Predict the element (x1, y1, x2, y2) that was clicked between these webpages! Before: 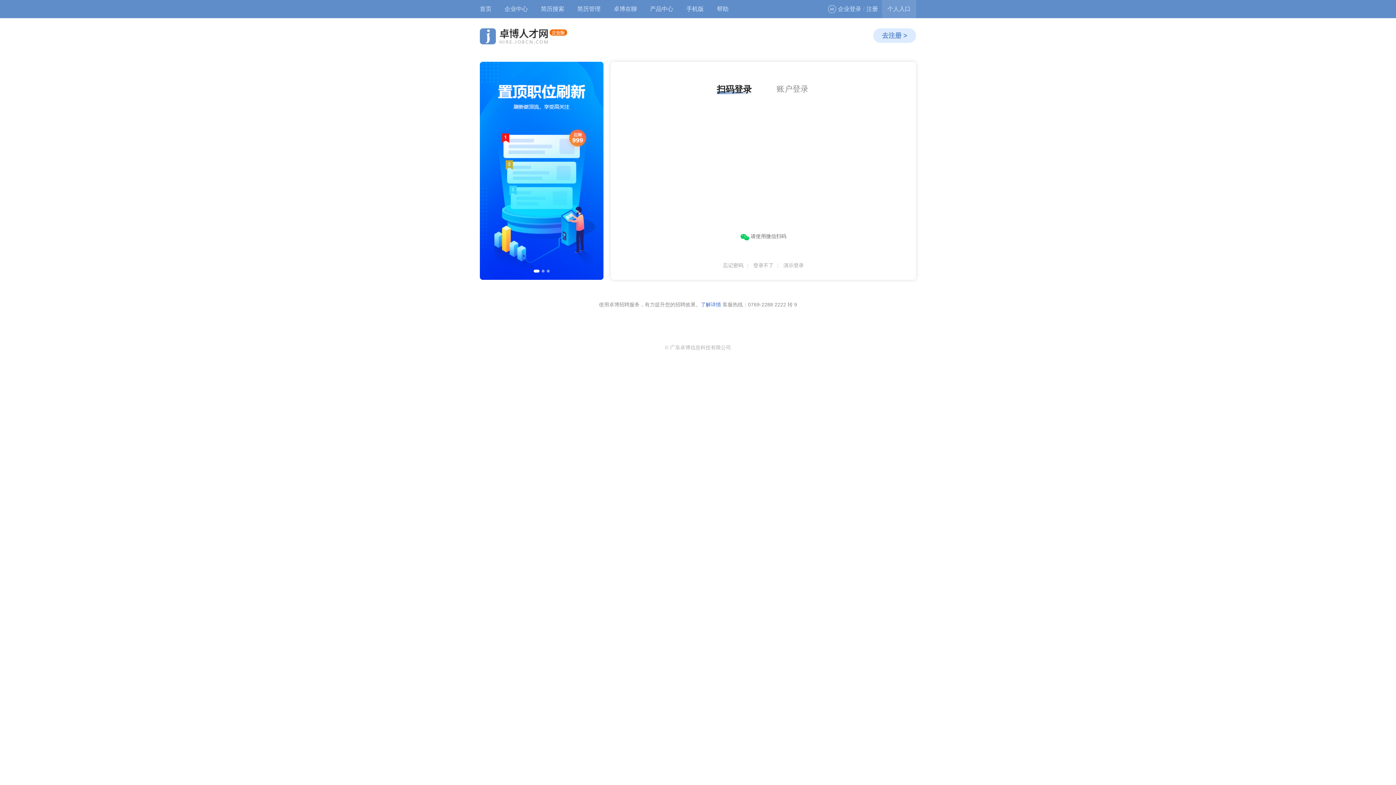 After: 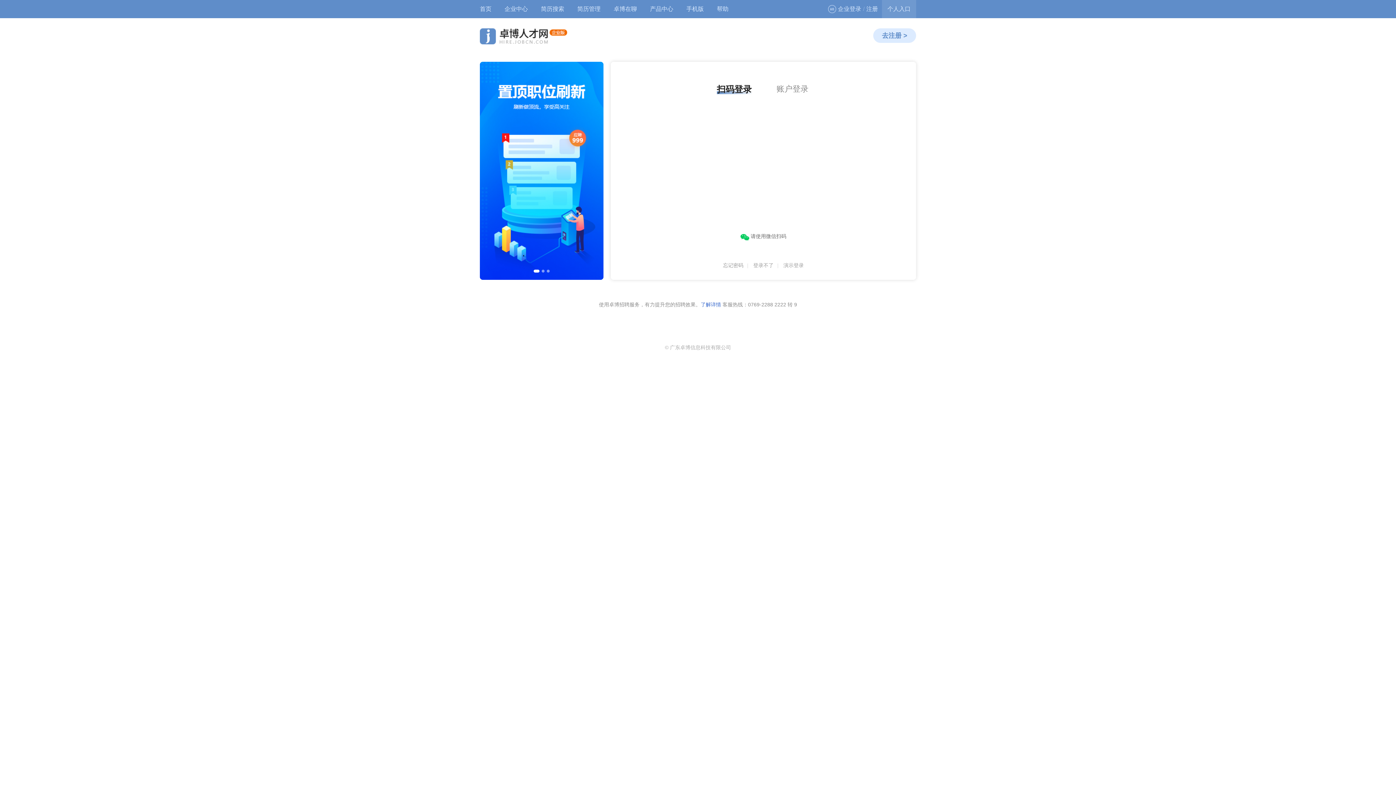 Action: bbox: (753, 262, 773, 268) label: 登录不了